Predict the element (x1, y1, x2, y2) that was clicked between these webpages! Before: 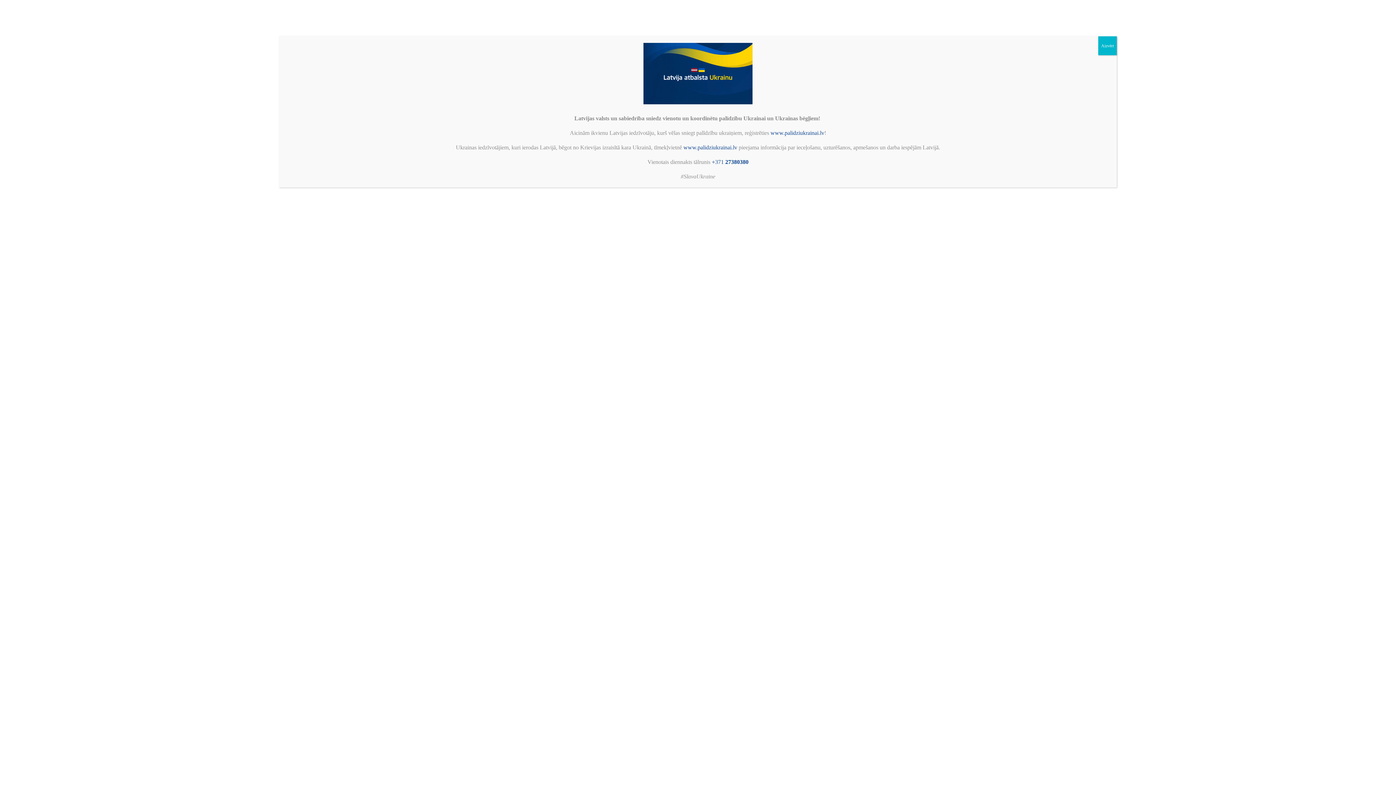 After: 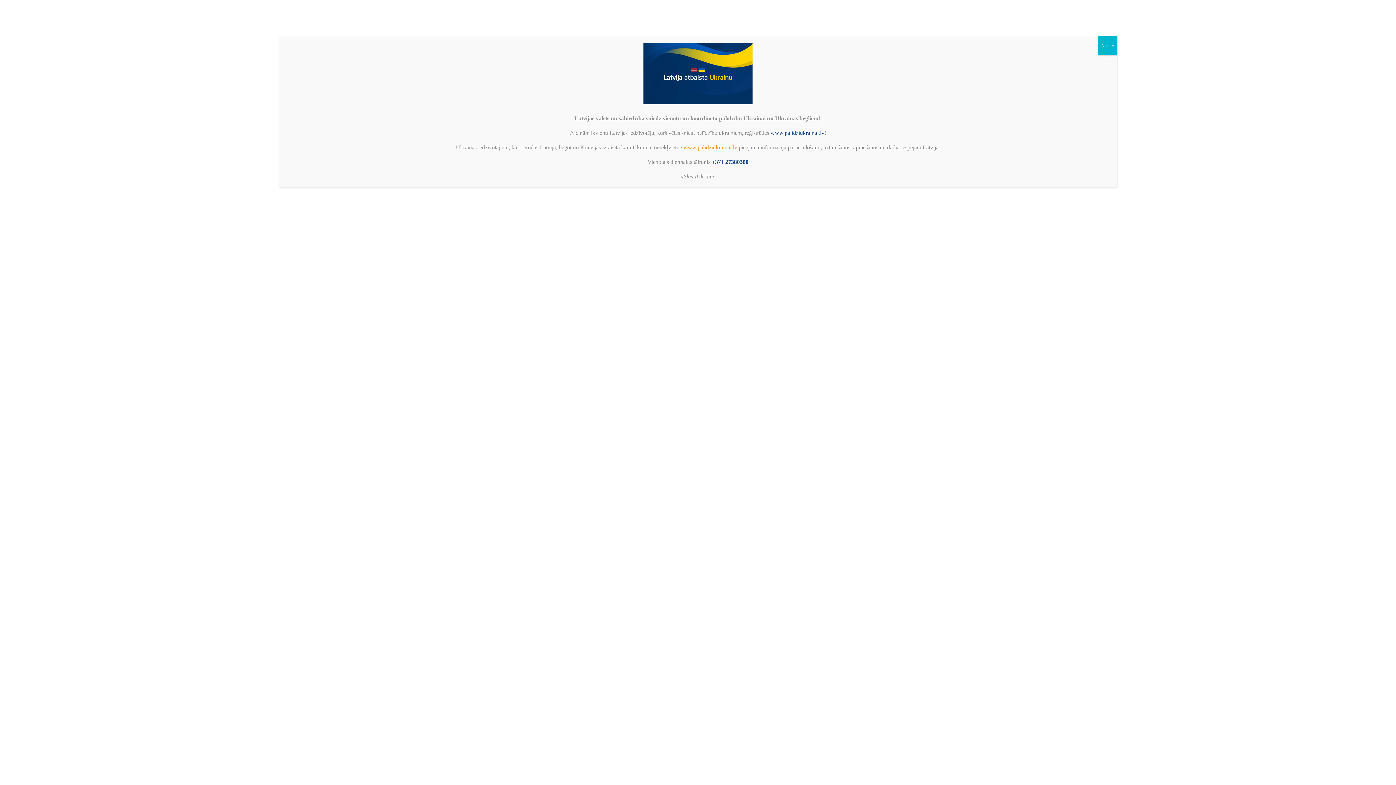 Action: bbox: (683, 144, 737, 150) label: www.palidziukrainai.lv